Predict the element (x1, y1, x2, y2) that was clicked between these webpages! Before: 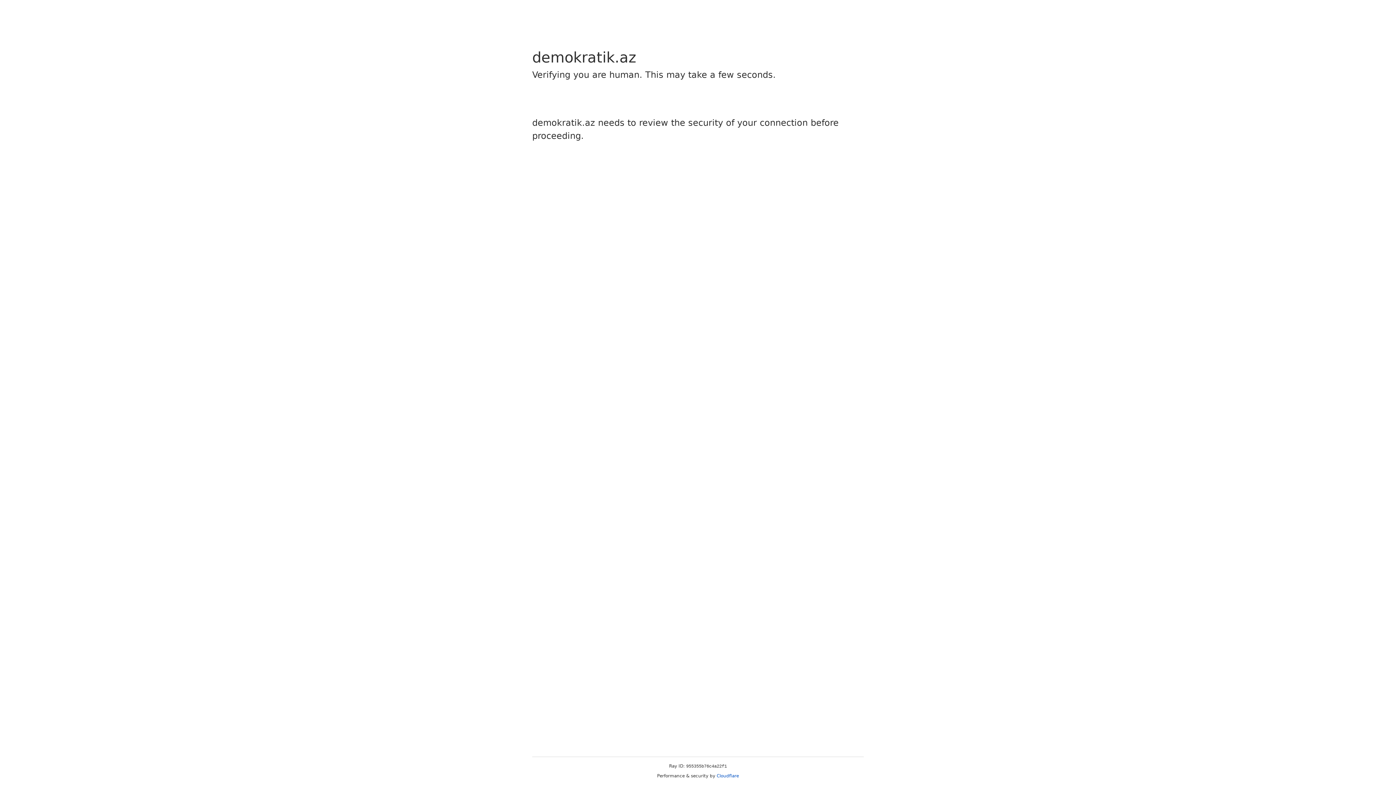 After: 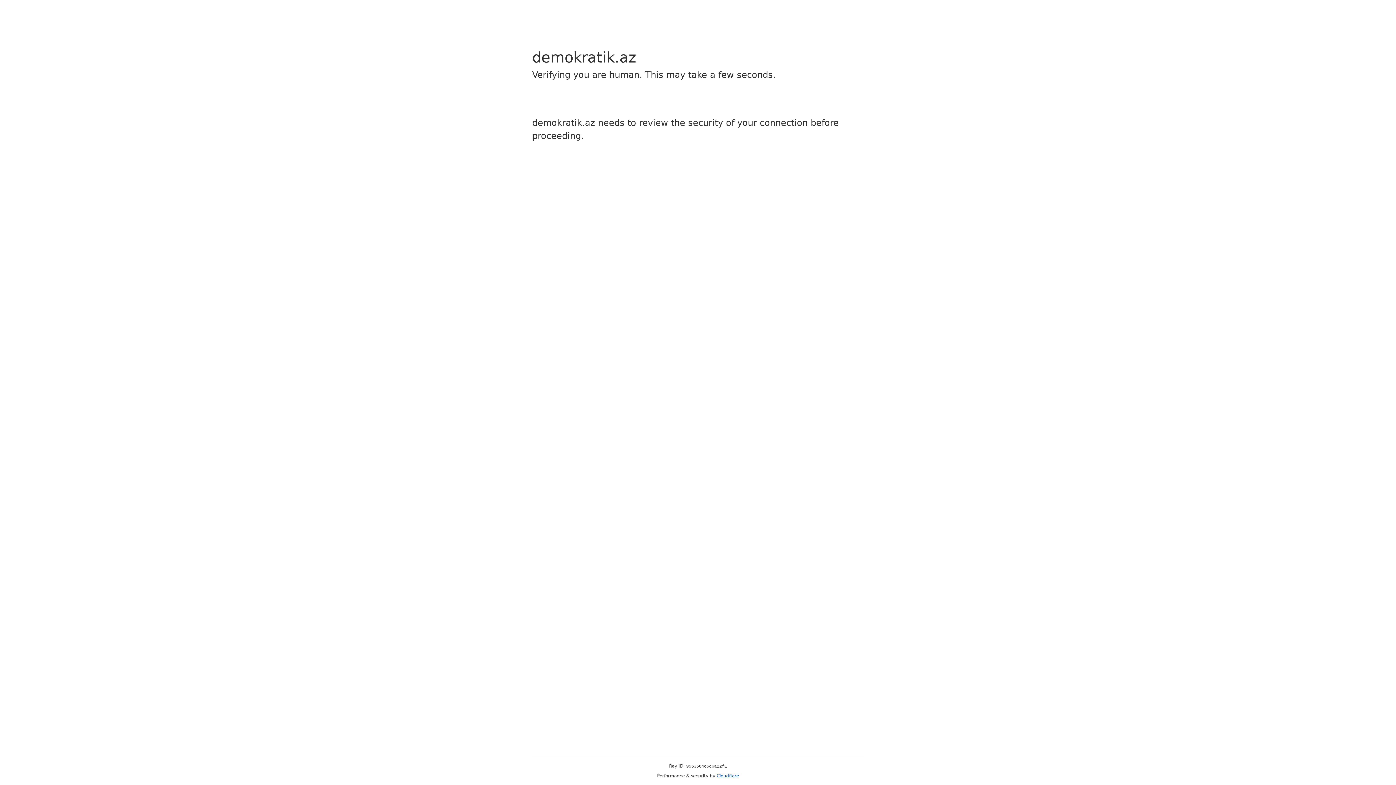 Action: bbox: (716, 773, 739, 778) label: Cloudflare